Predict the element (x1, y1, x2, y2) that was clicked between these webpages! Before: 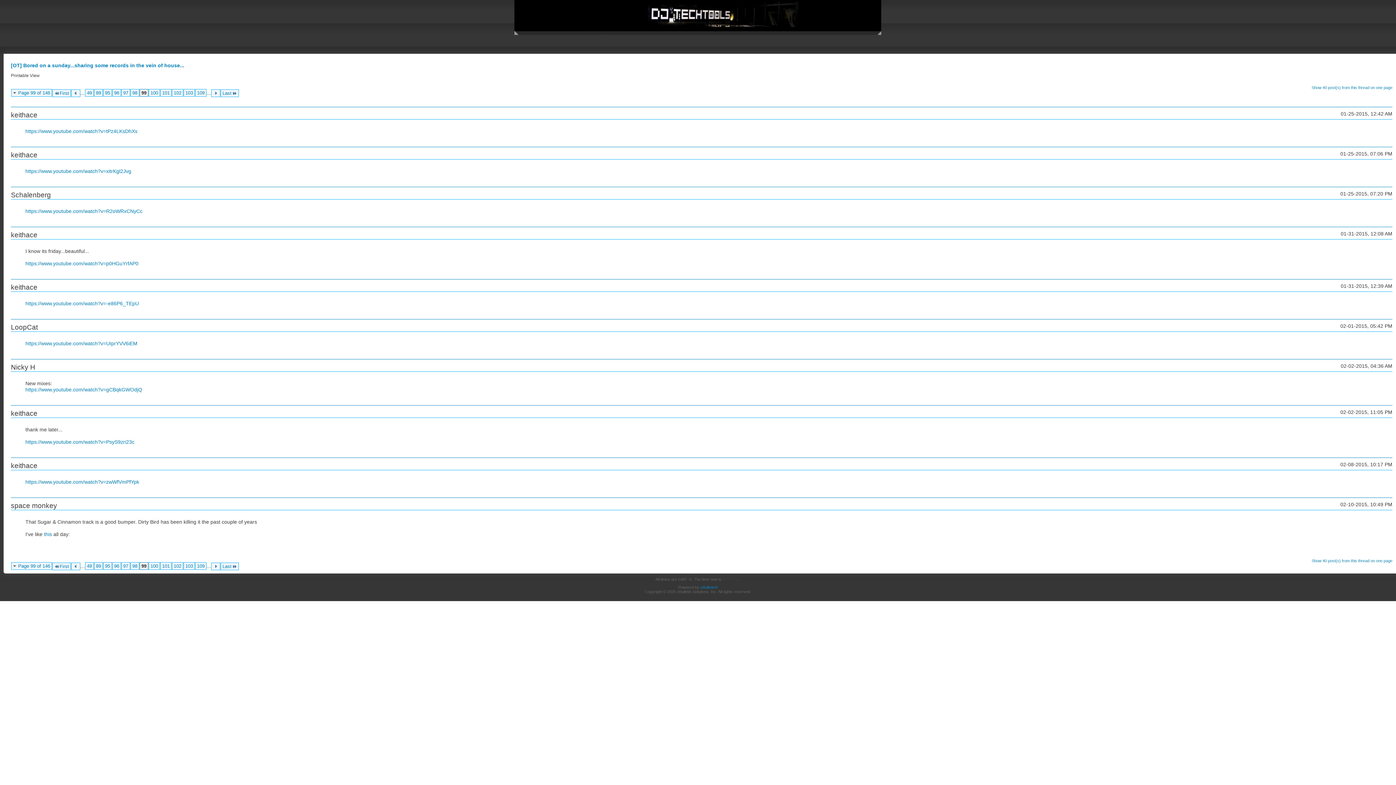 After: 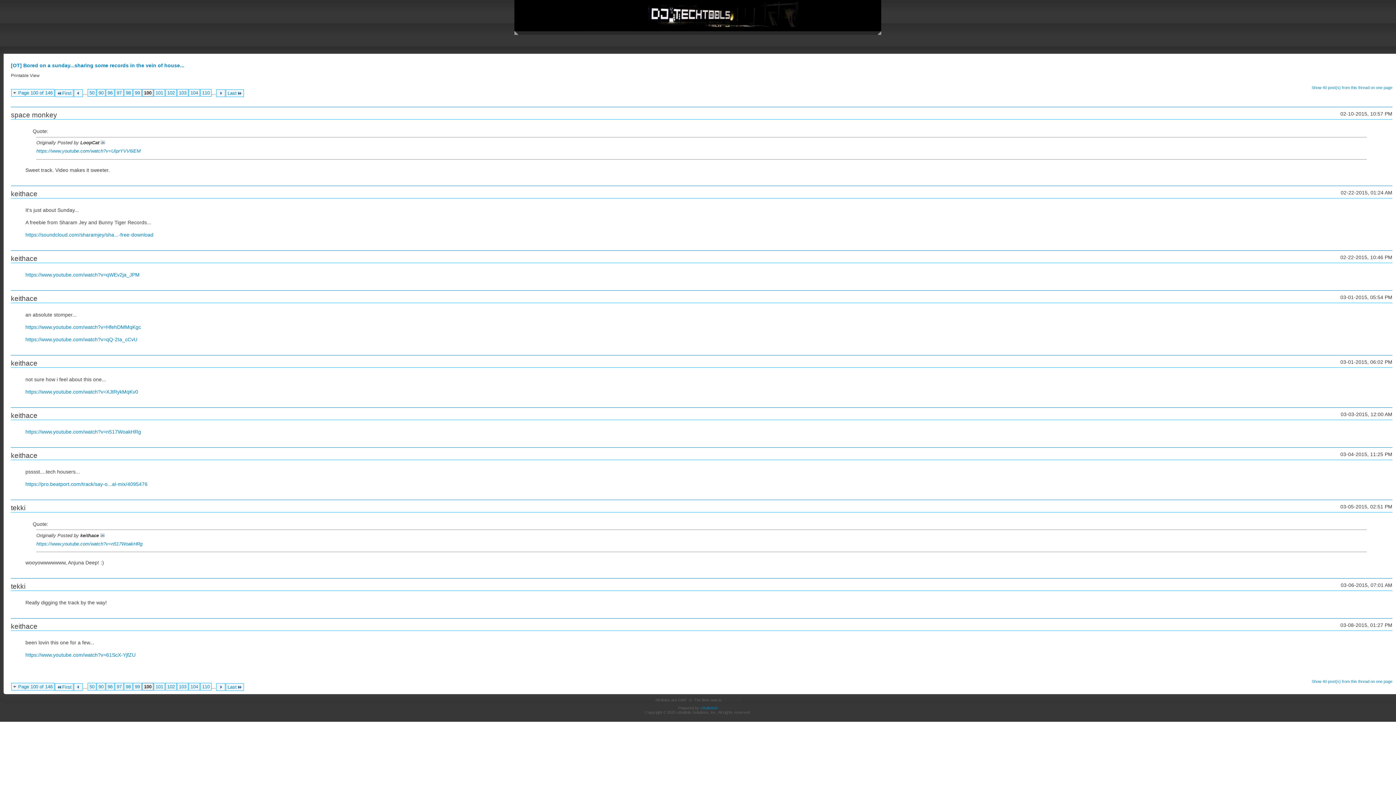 Action: bbox: (211, 562, 220, 570)